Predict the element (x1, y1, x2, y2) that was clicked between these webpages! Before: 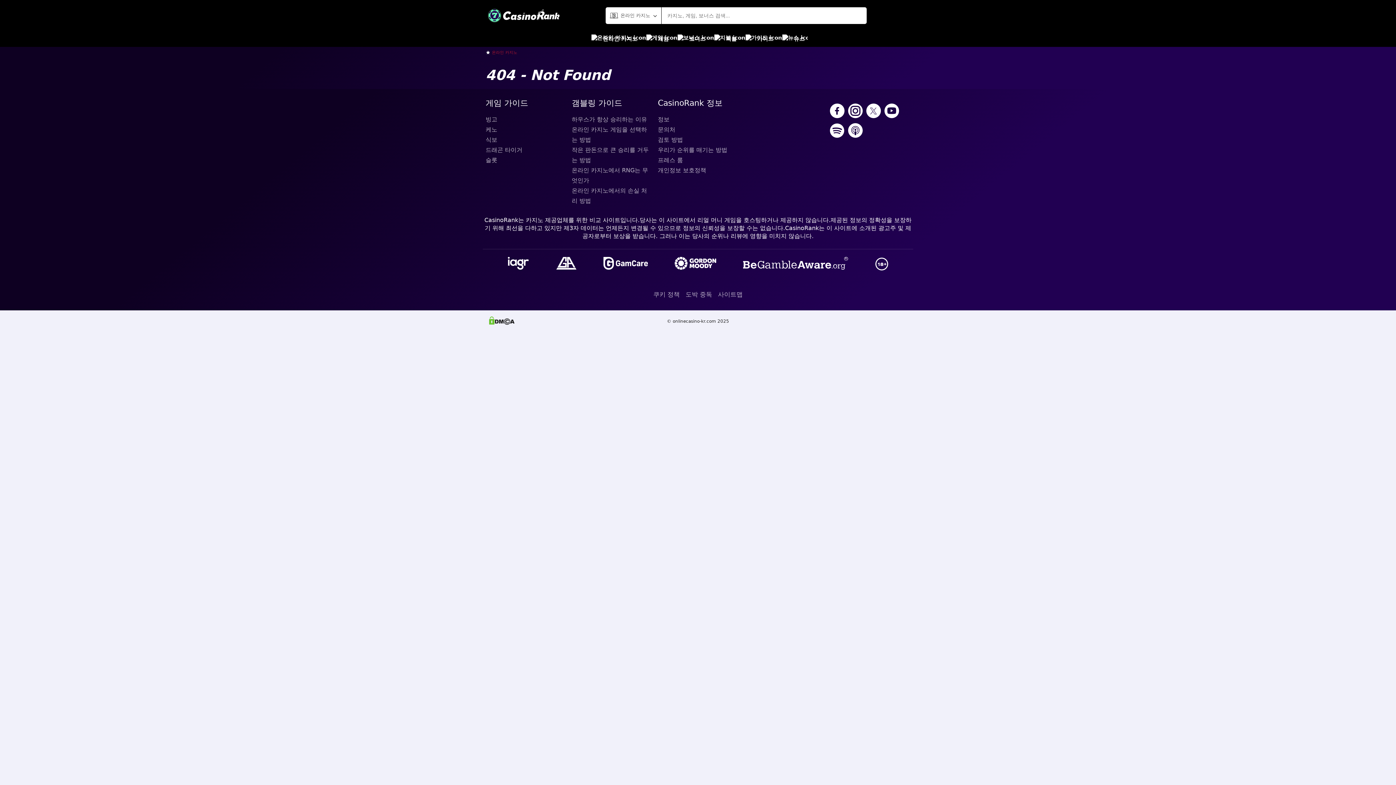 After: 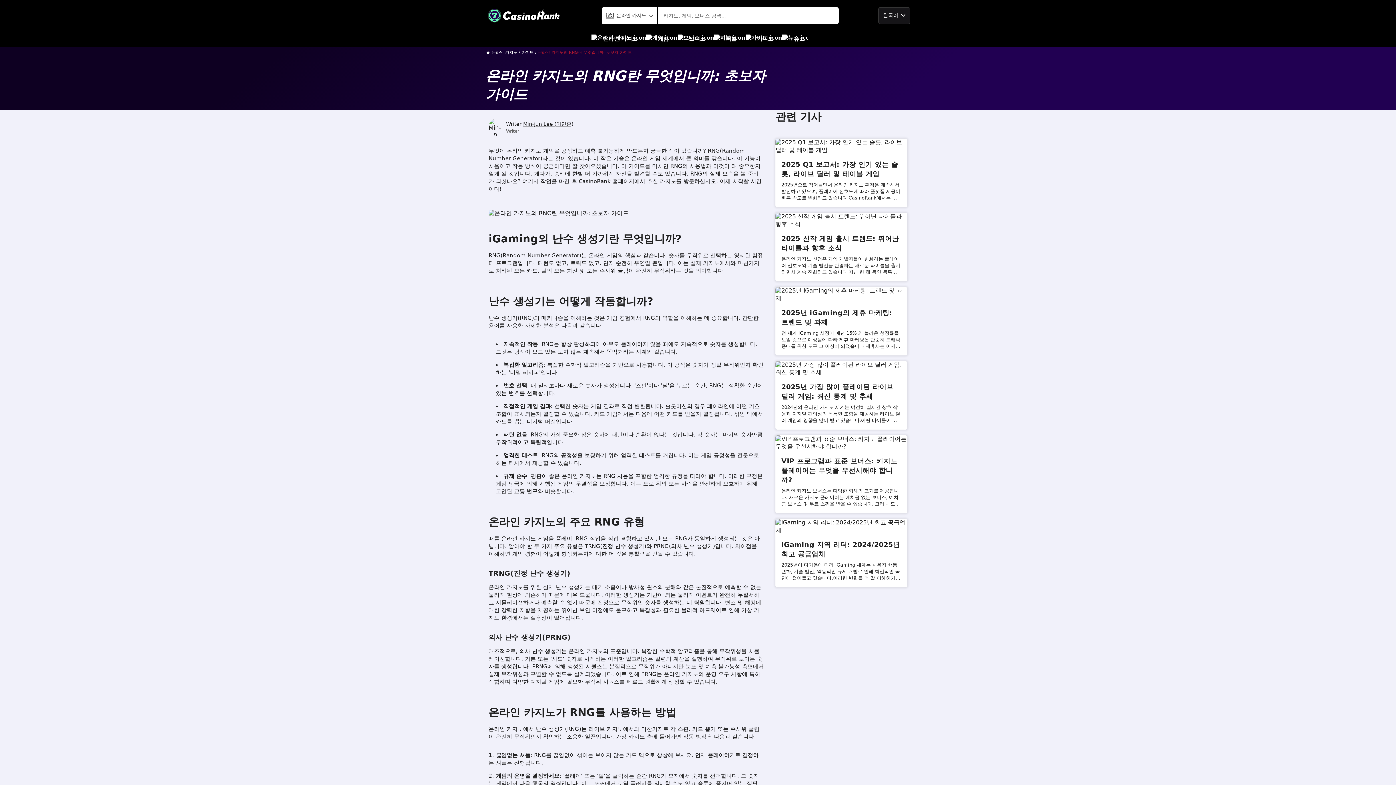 Action: label: 온라인 카지노에서 RNG는 무엇인가 bbox: (571, 165, 652, 185)